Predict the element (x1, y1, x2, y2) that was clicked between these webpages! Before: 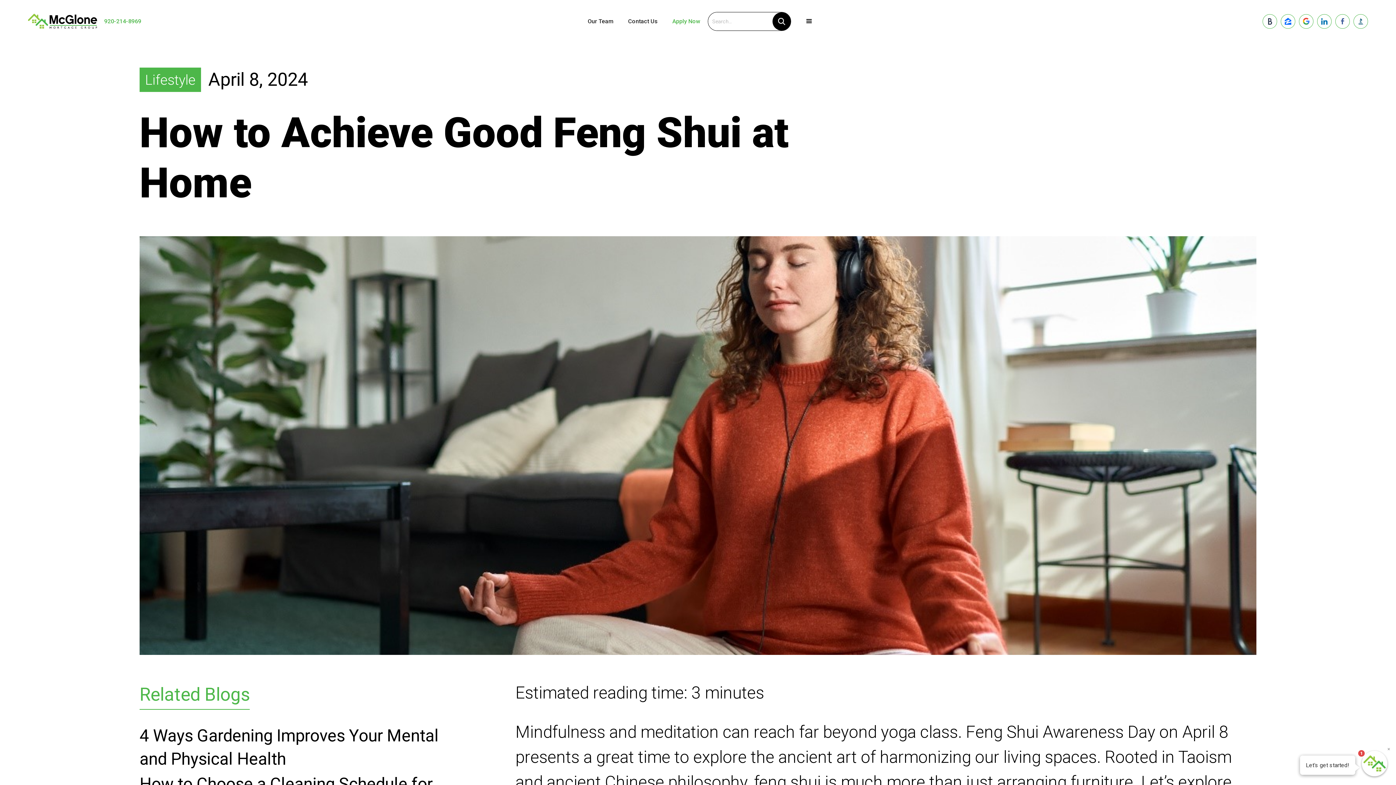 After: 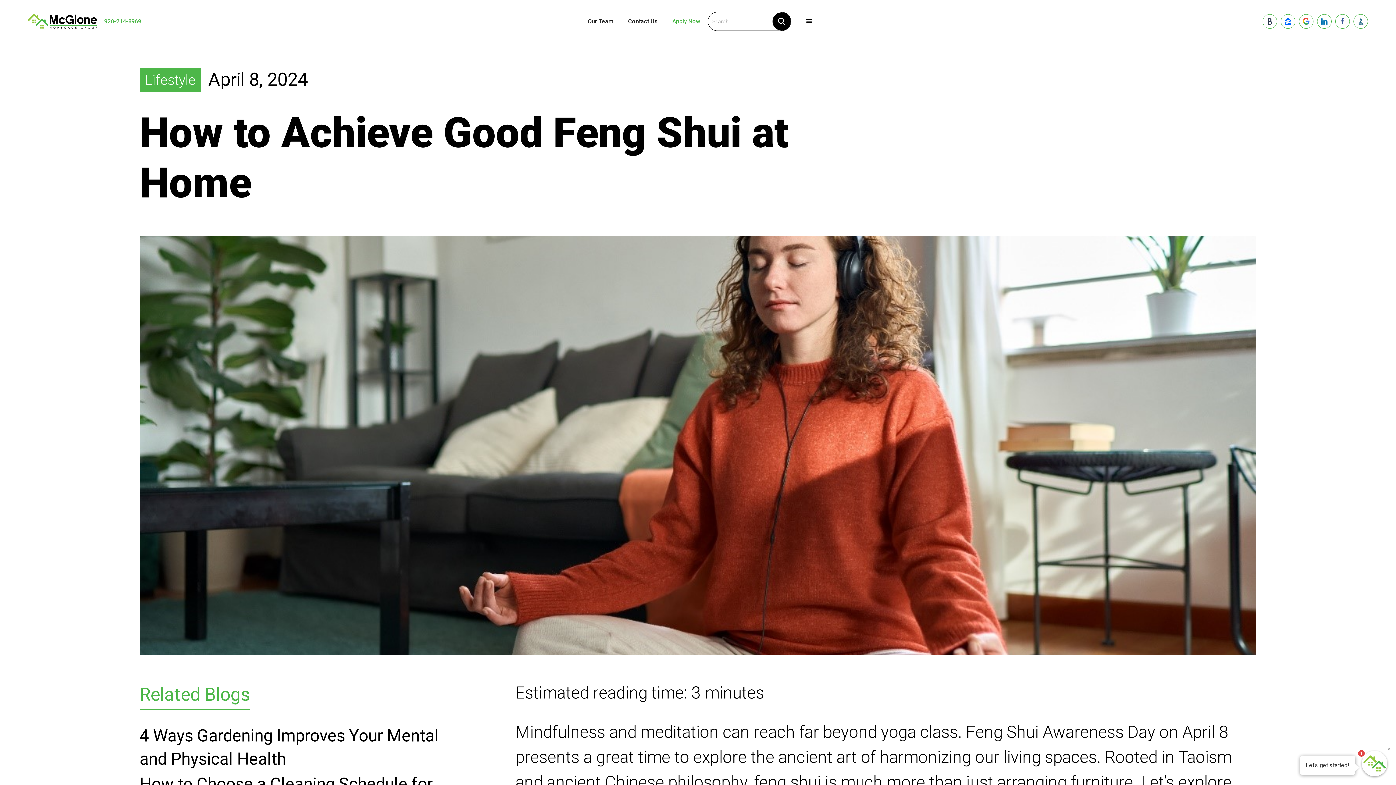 Action: bbox: (1353, 14, 1368, 28)